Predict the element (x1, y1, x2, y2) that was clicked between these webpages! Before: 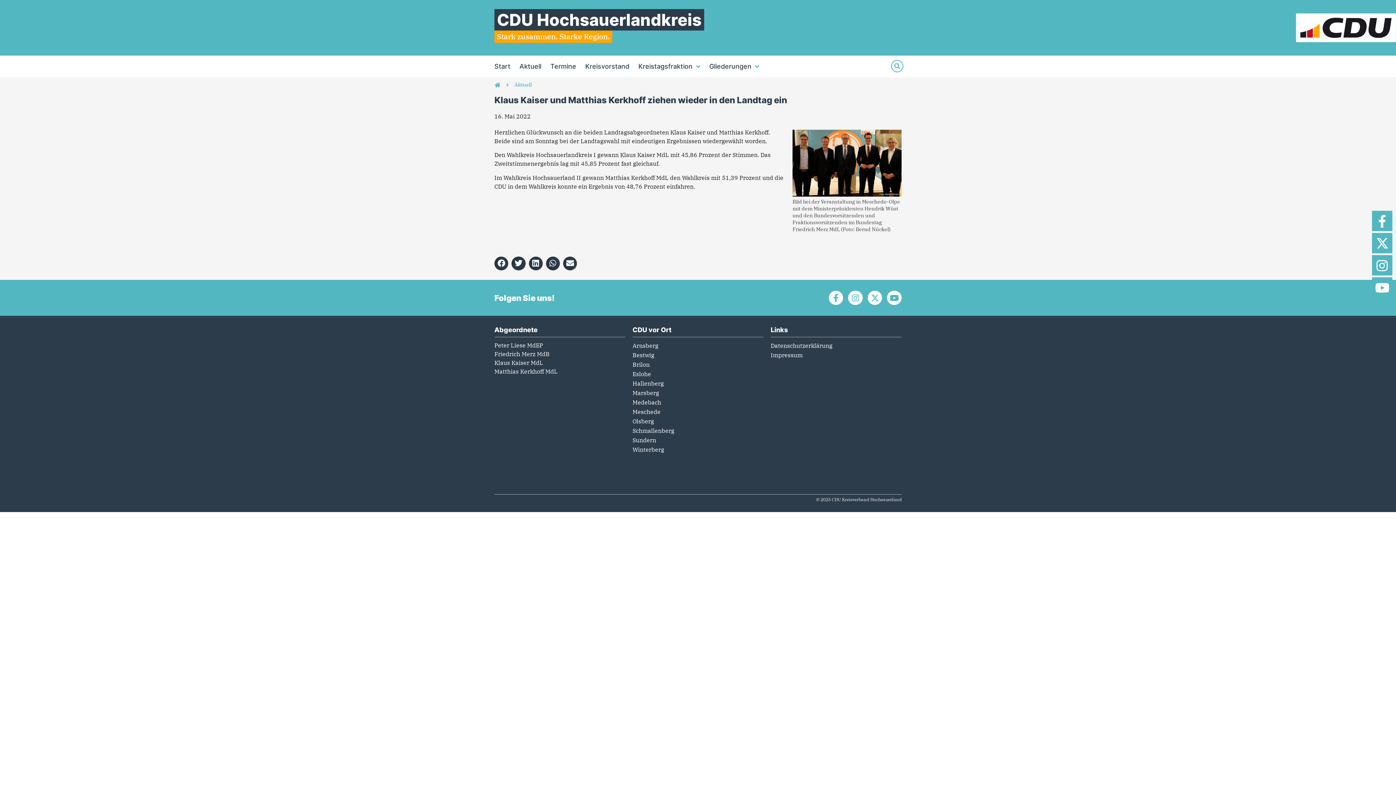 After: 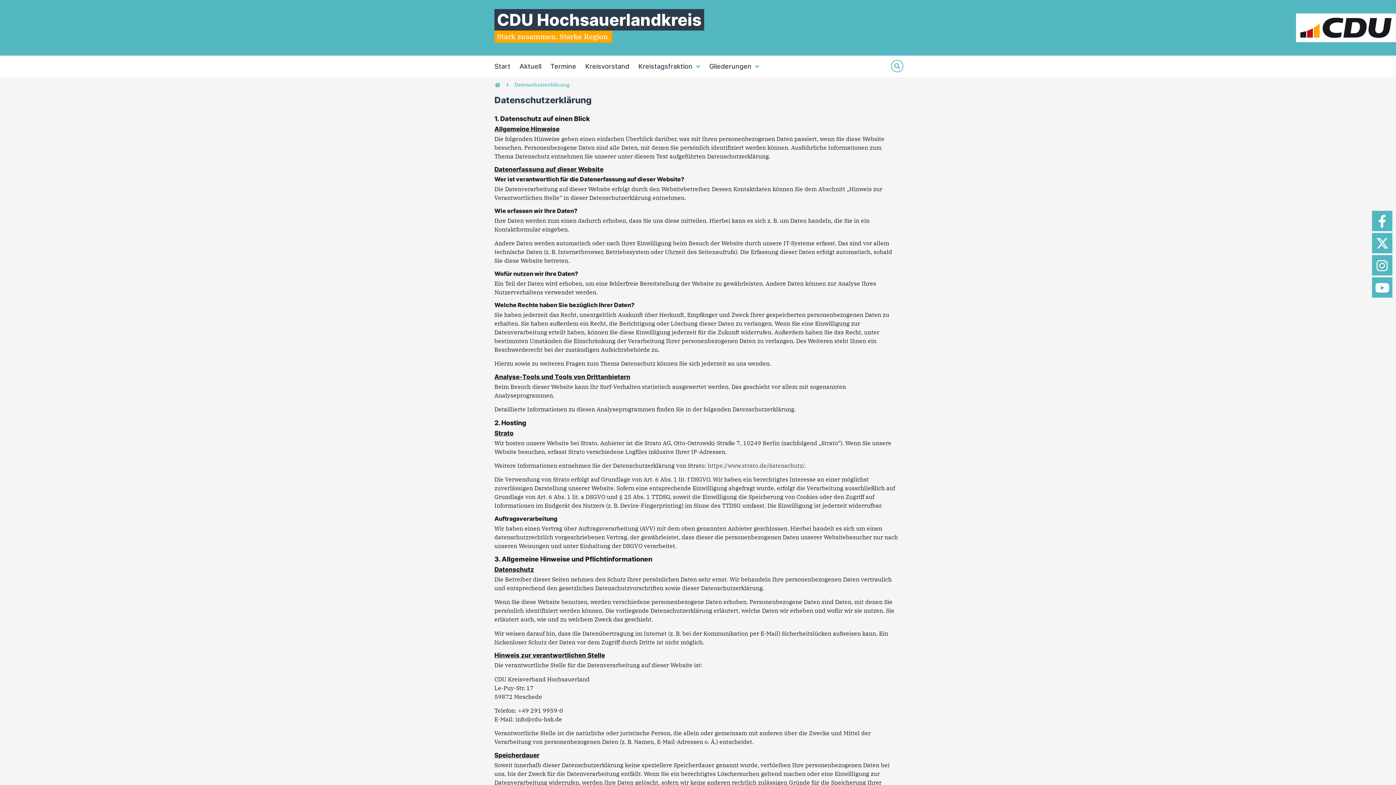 Action: bbox: (770, 341, 901, 350) label: Datenschutzerklärung